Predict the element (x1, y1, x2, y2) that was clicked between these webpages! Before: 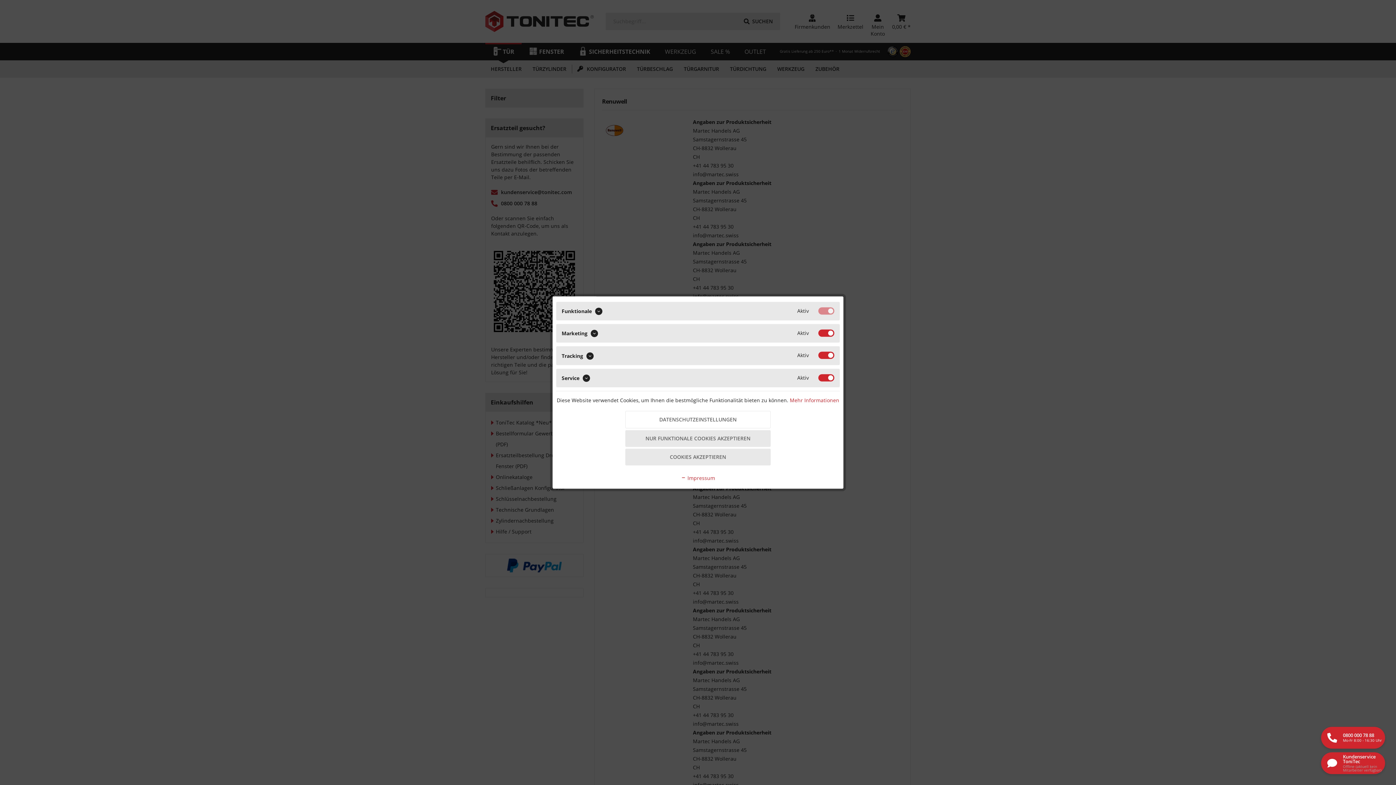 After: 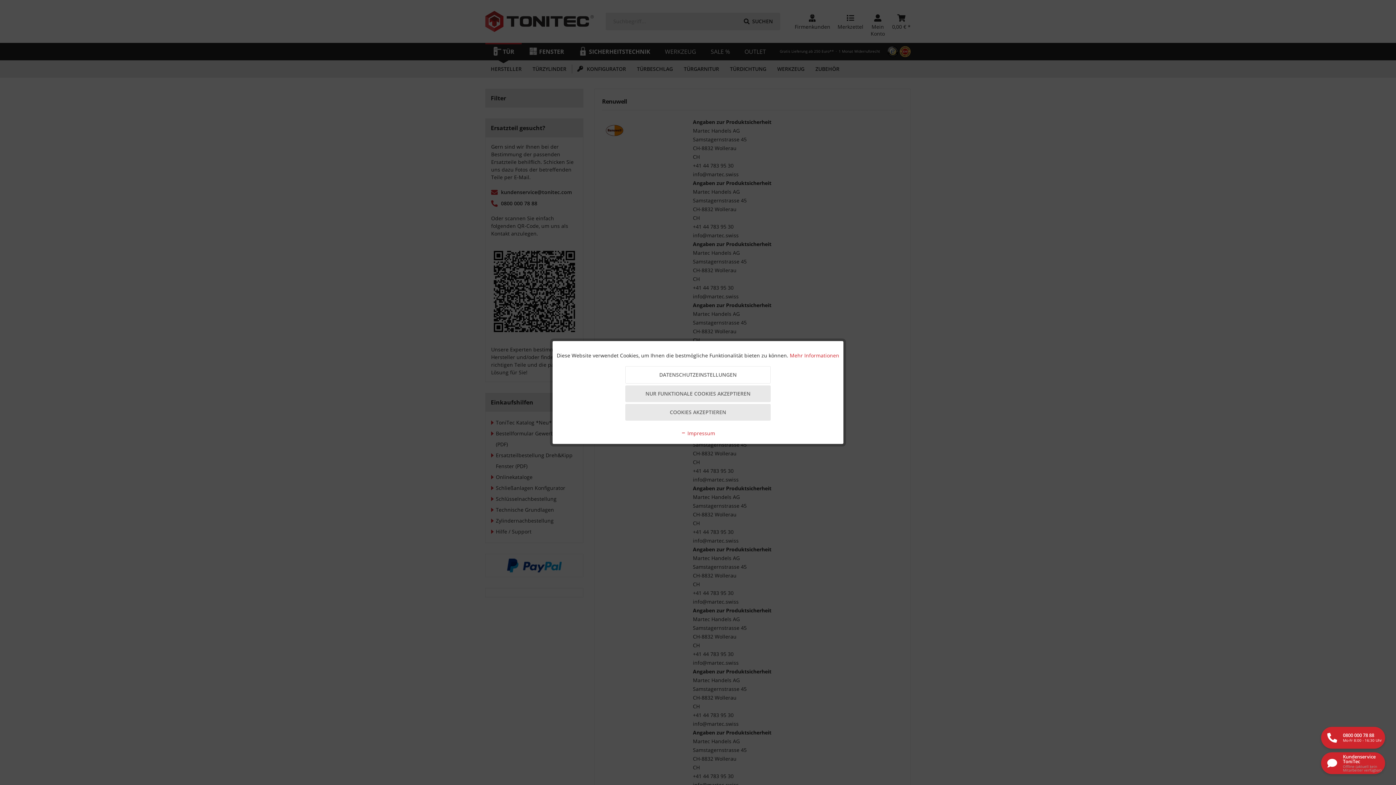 Action: bbox: (625, 411, 770, 428) label: DATENSCHUTZEINSTELLUNGEN